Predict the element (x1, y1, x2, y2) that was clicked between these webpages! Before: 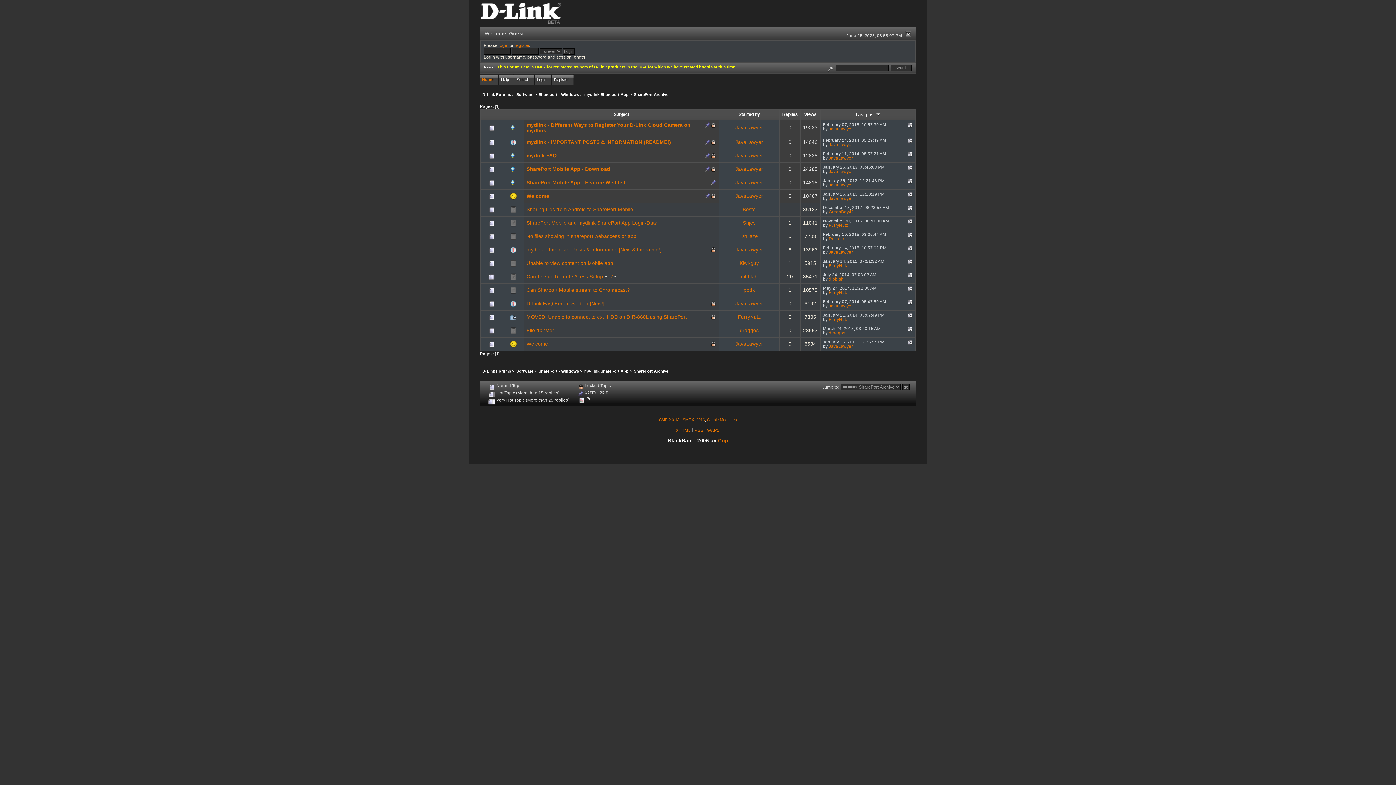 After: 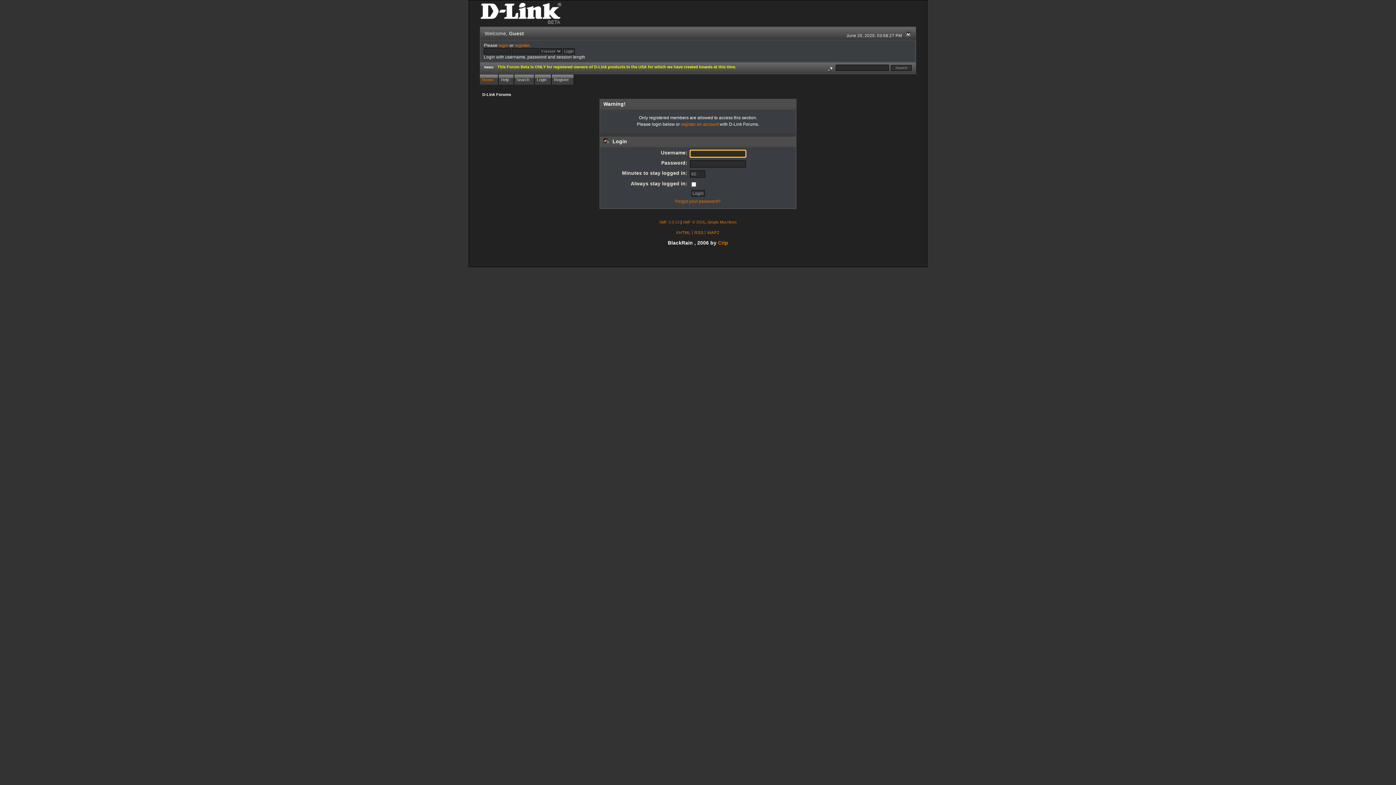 Action: label: ppdk bbox: (743, 287, 755, 293)